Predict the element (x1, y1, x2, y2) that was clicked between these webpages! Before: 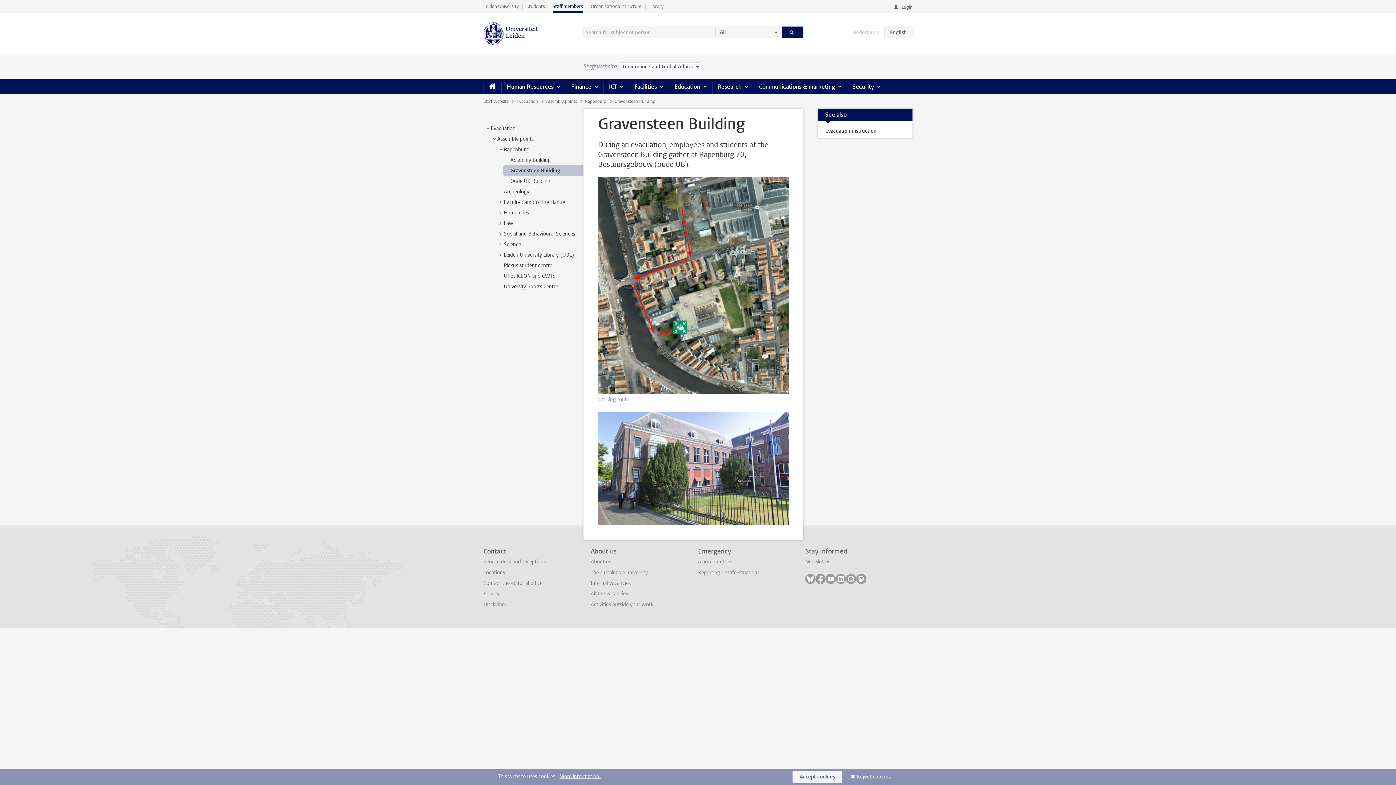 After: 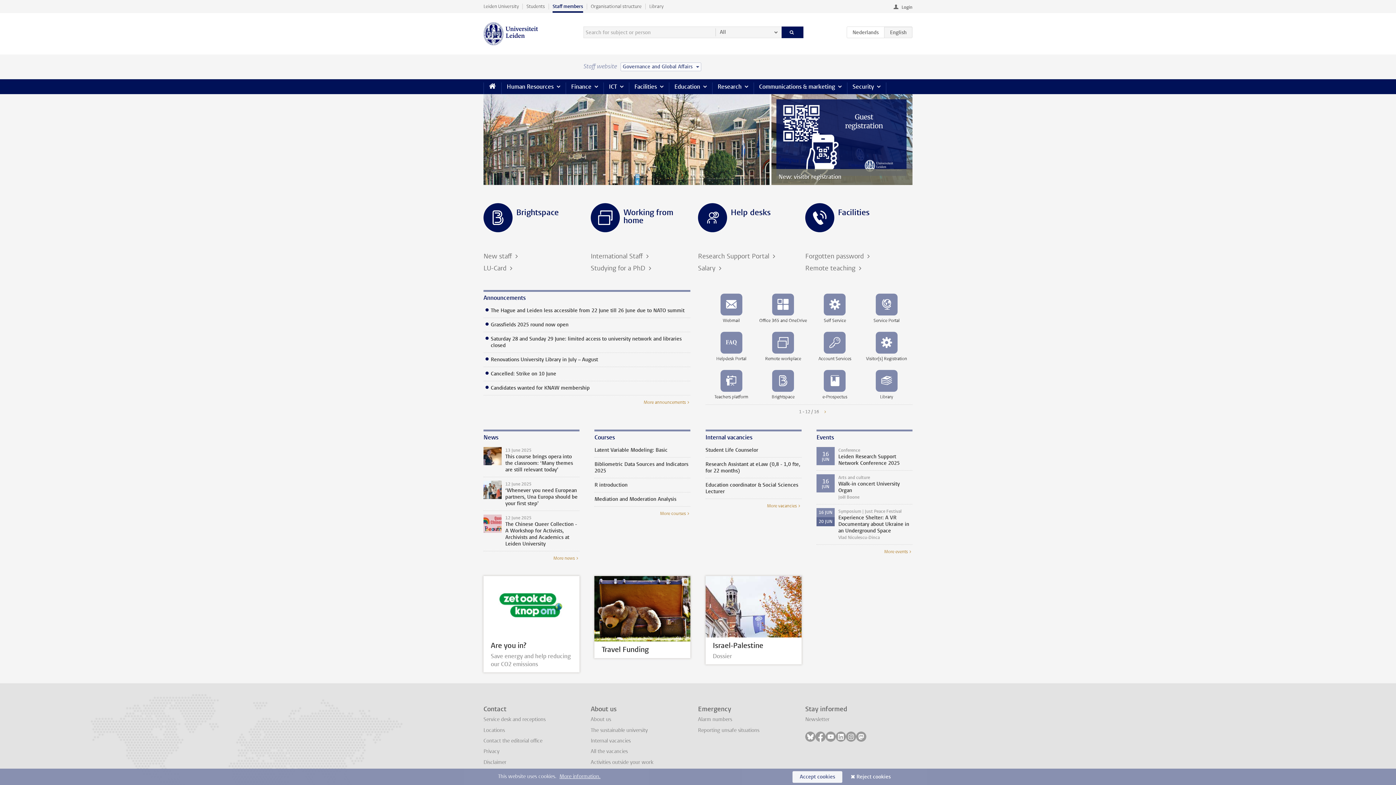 Action: bbox: (483, 79, 501, 93) label: Home